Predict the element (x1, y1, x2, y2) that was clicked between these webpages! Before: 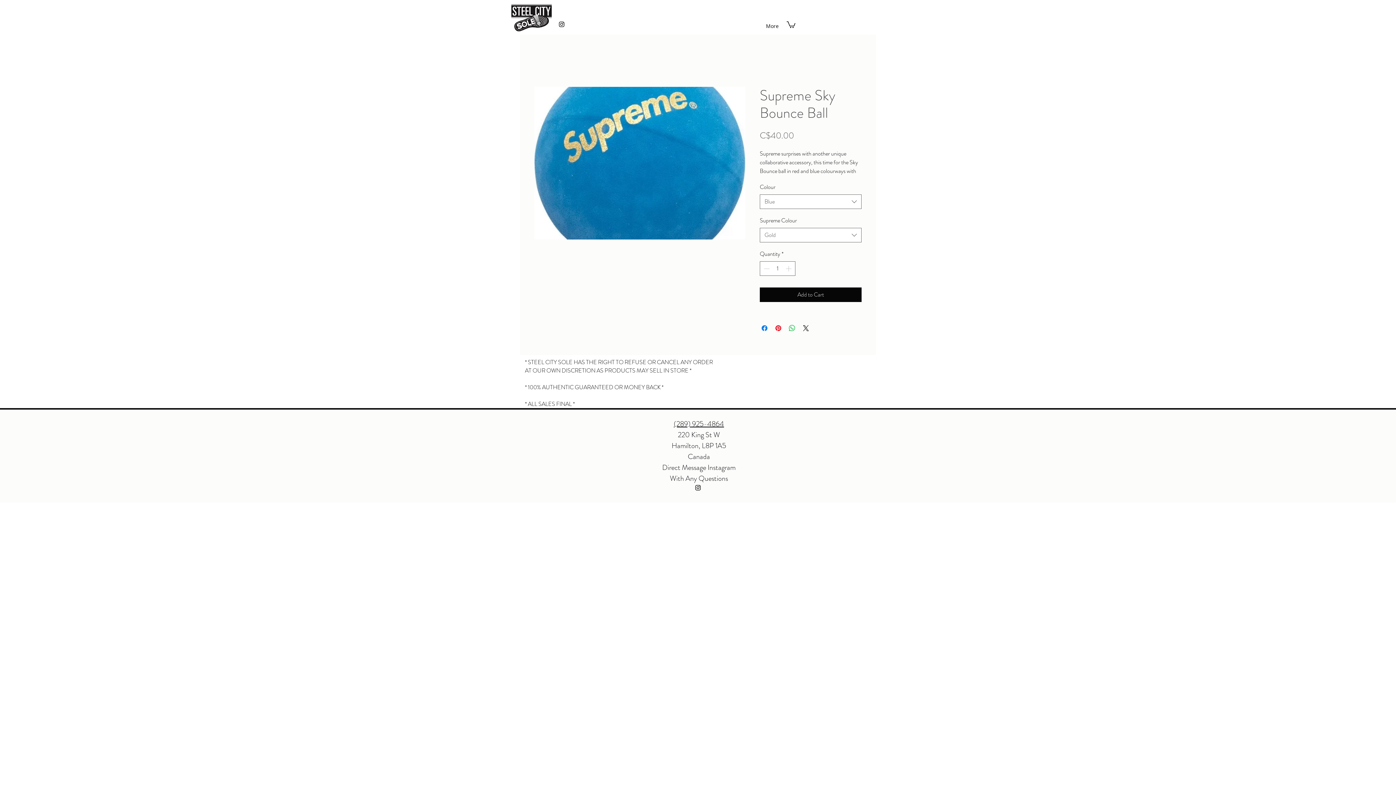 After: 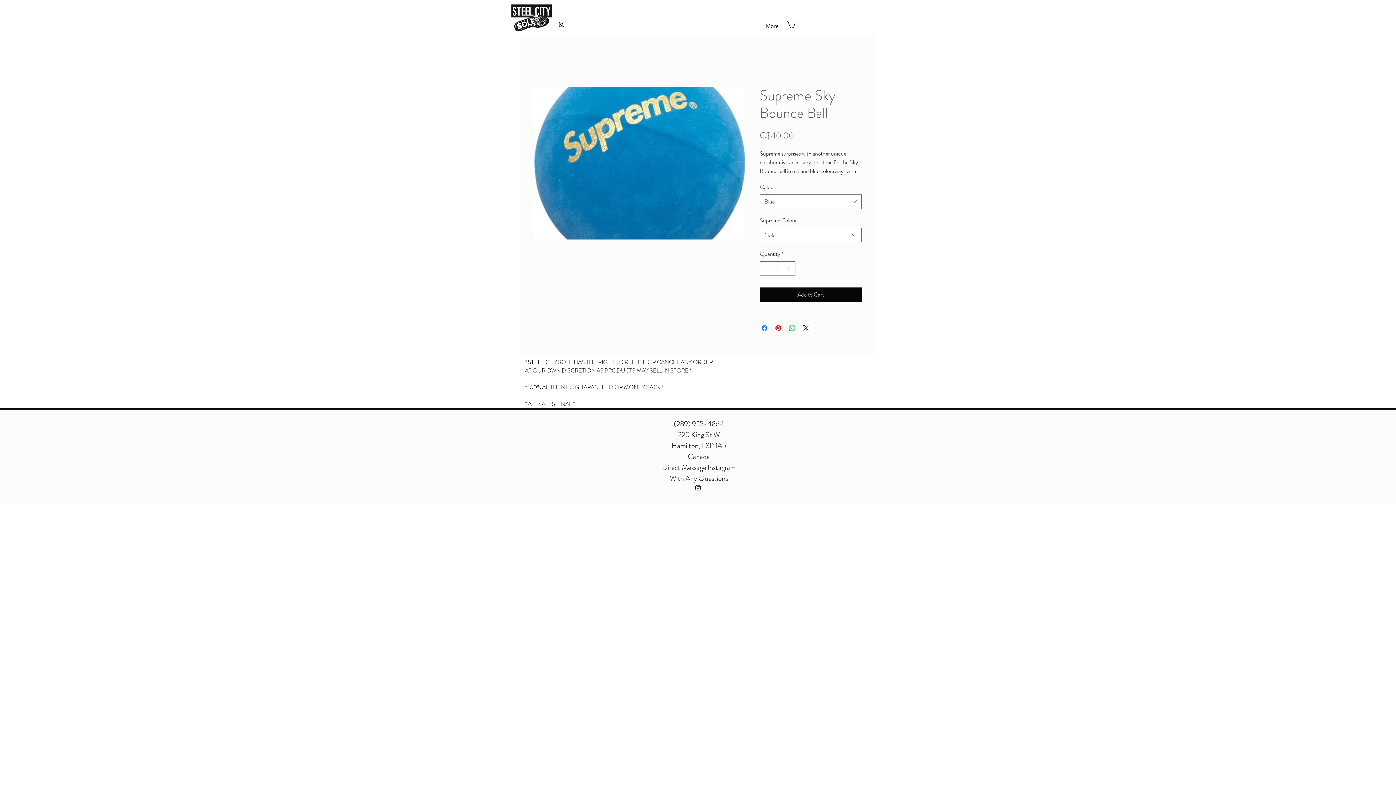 Action: label: (289) 925-4864 bbox: (674, 418, 724, 429)